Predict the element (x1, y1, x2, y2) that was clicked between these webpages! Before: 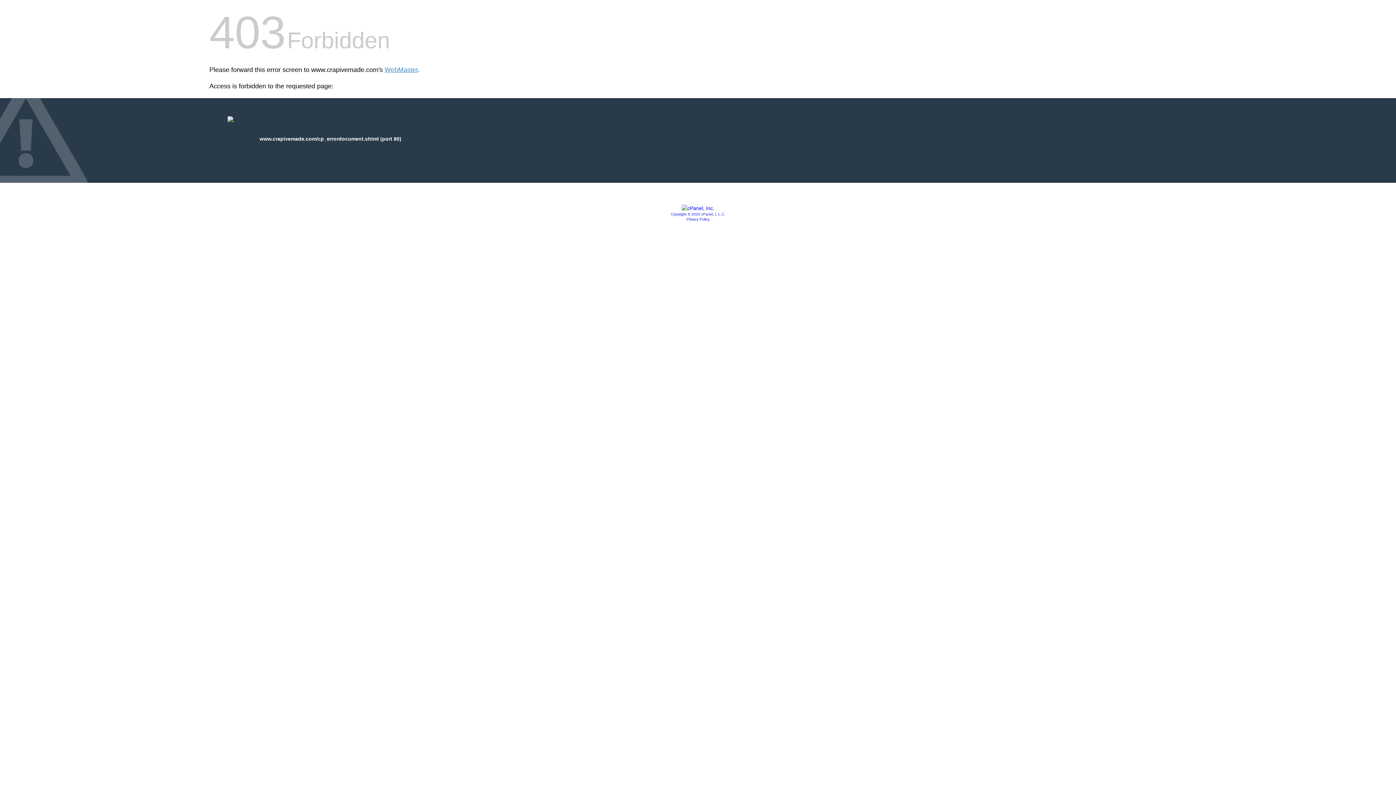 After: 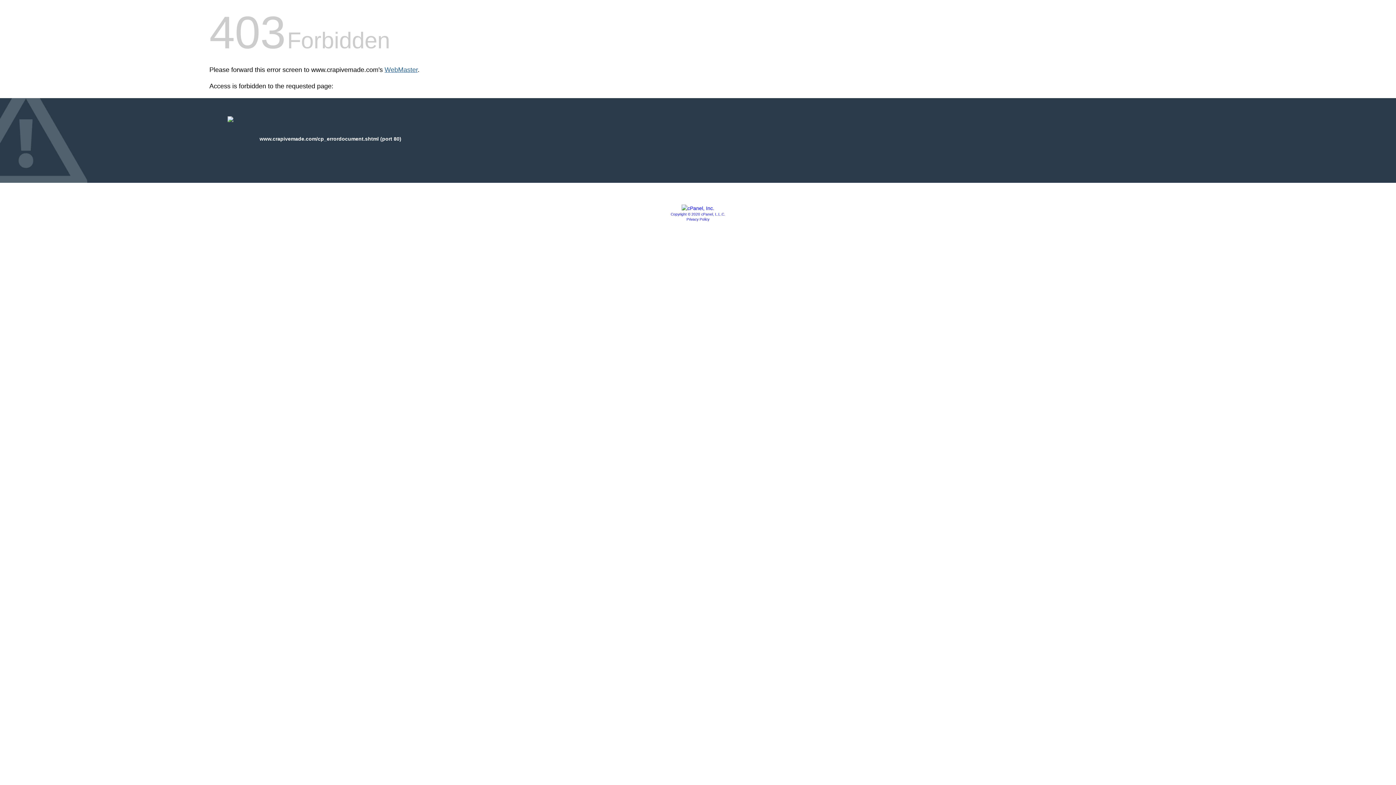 Action: label: WebMaster bbox: (384, 66, 417, 73)